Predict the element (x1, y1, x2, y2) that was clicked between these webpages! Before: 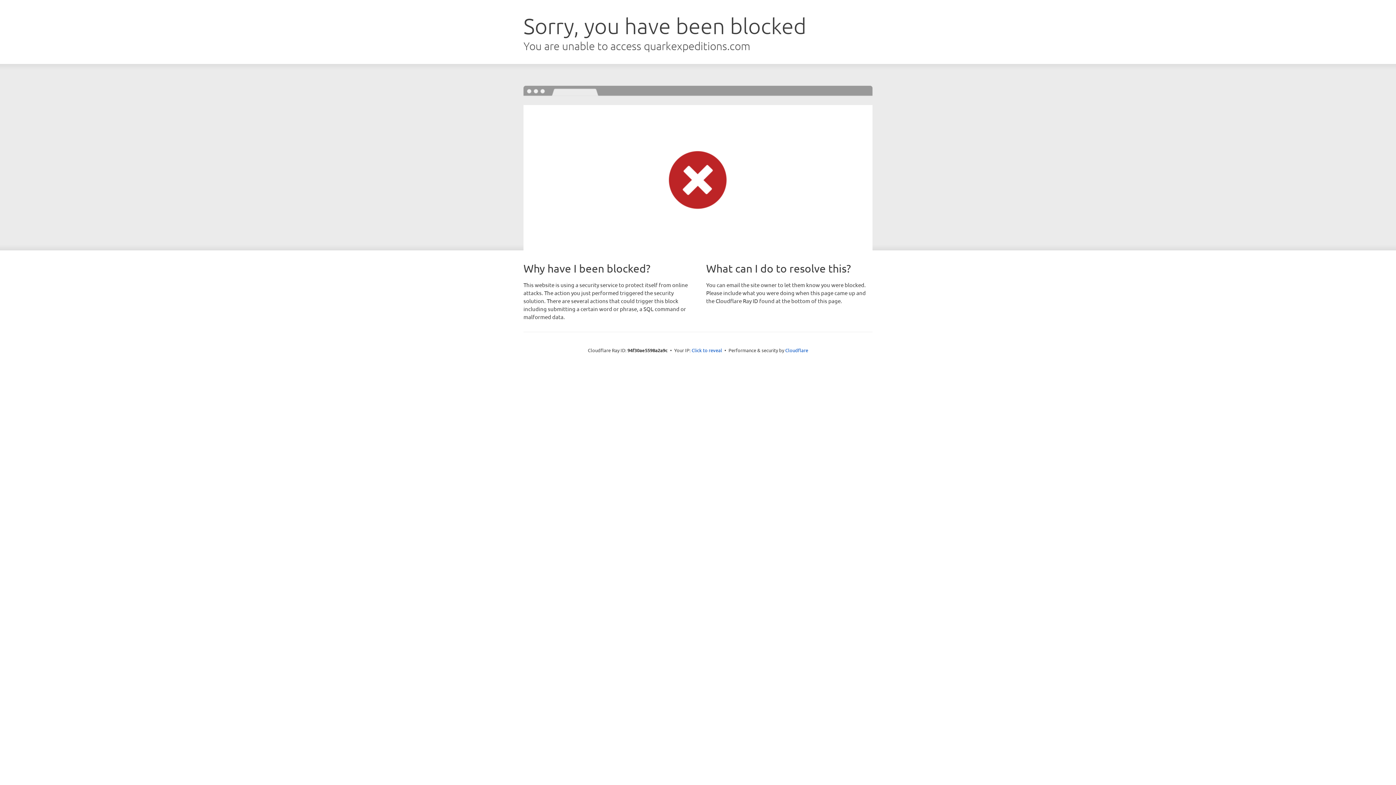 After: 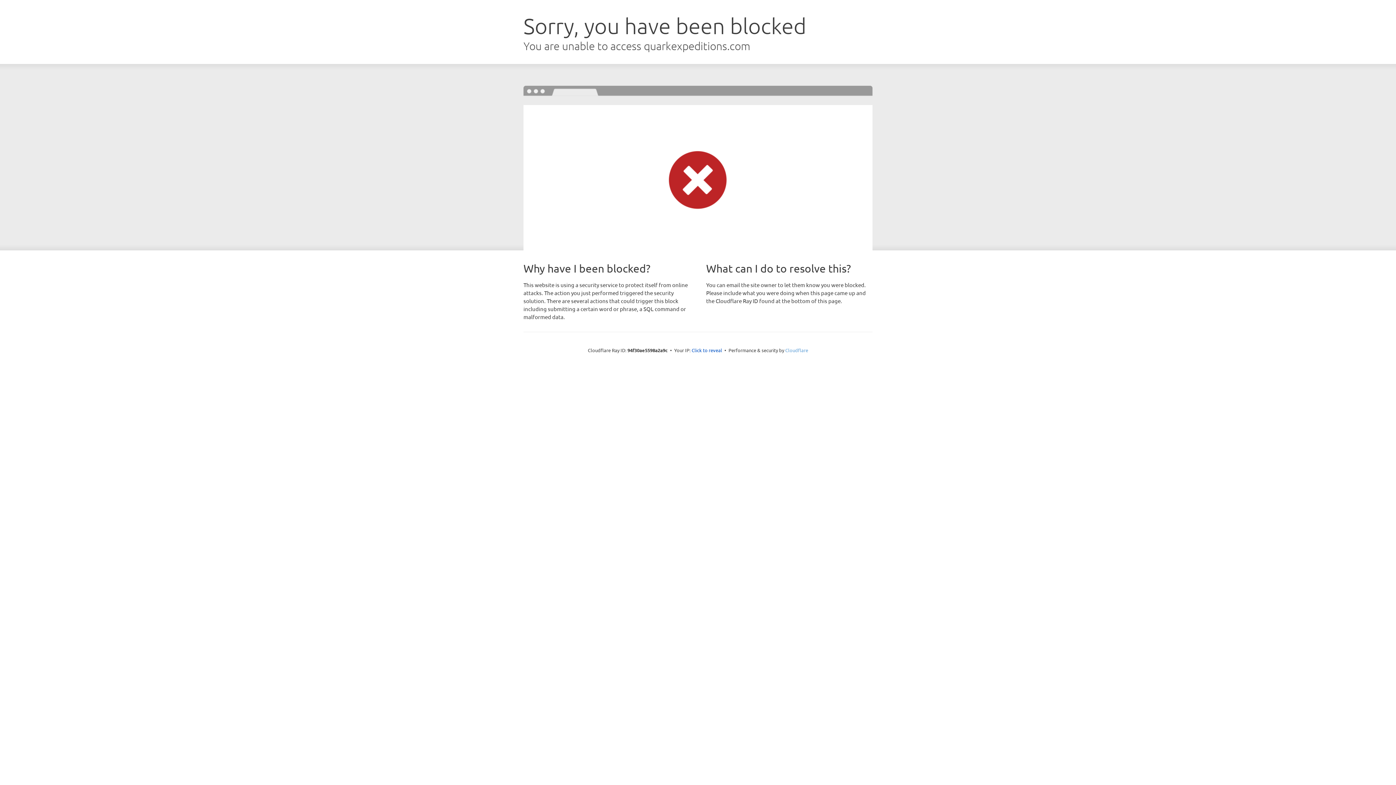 Action: label: Cloudflare bbox: (785, 347, 808, 353)